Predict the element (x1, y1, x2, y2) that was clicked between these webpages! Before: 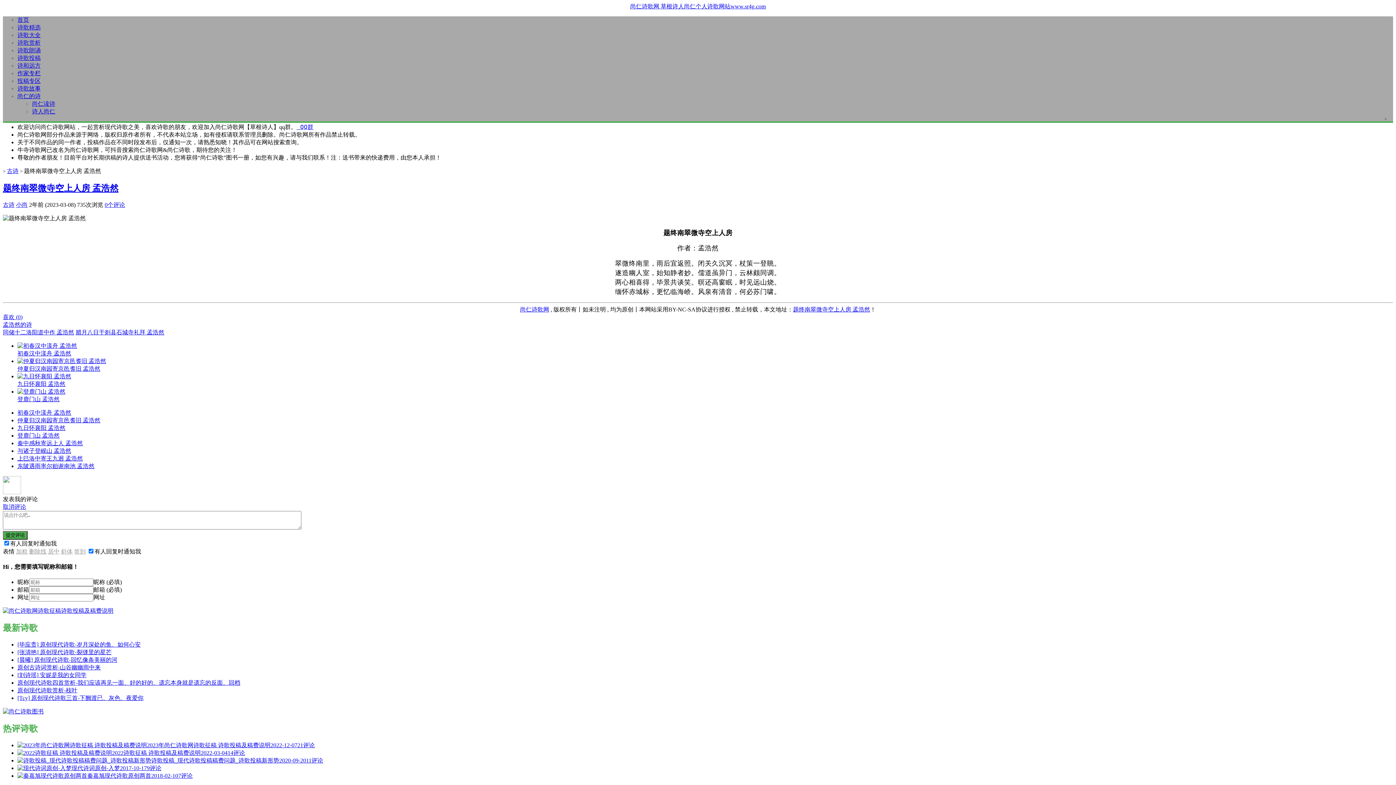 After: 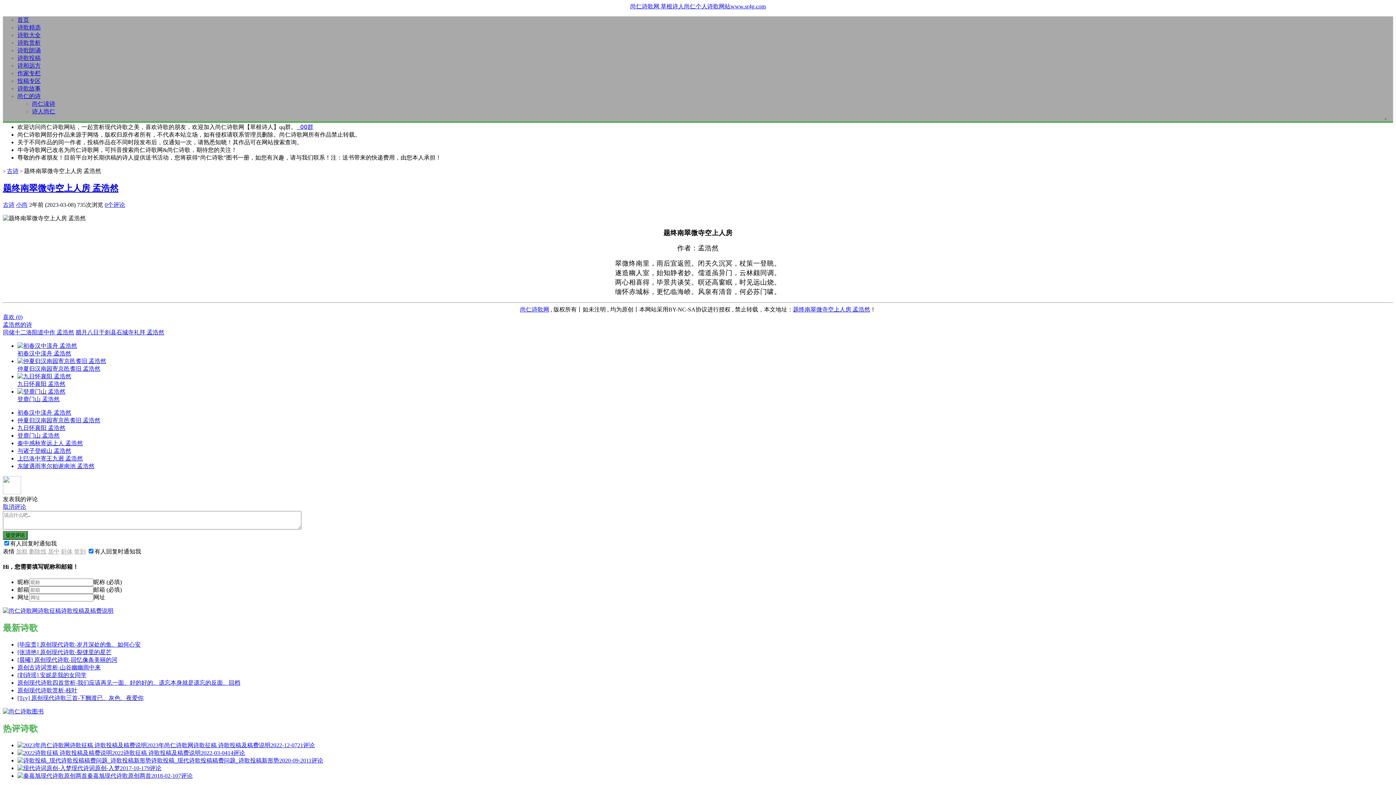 Action: bbox: (17, 750, 245, 756) label: 2022诗歌征稿 诗歌投稿及稿费说明2022-03-0414评论